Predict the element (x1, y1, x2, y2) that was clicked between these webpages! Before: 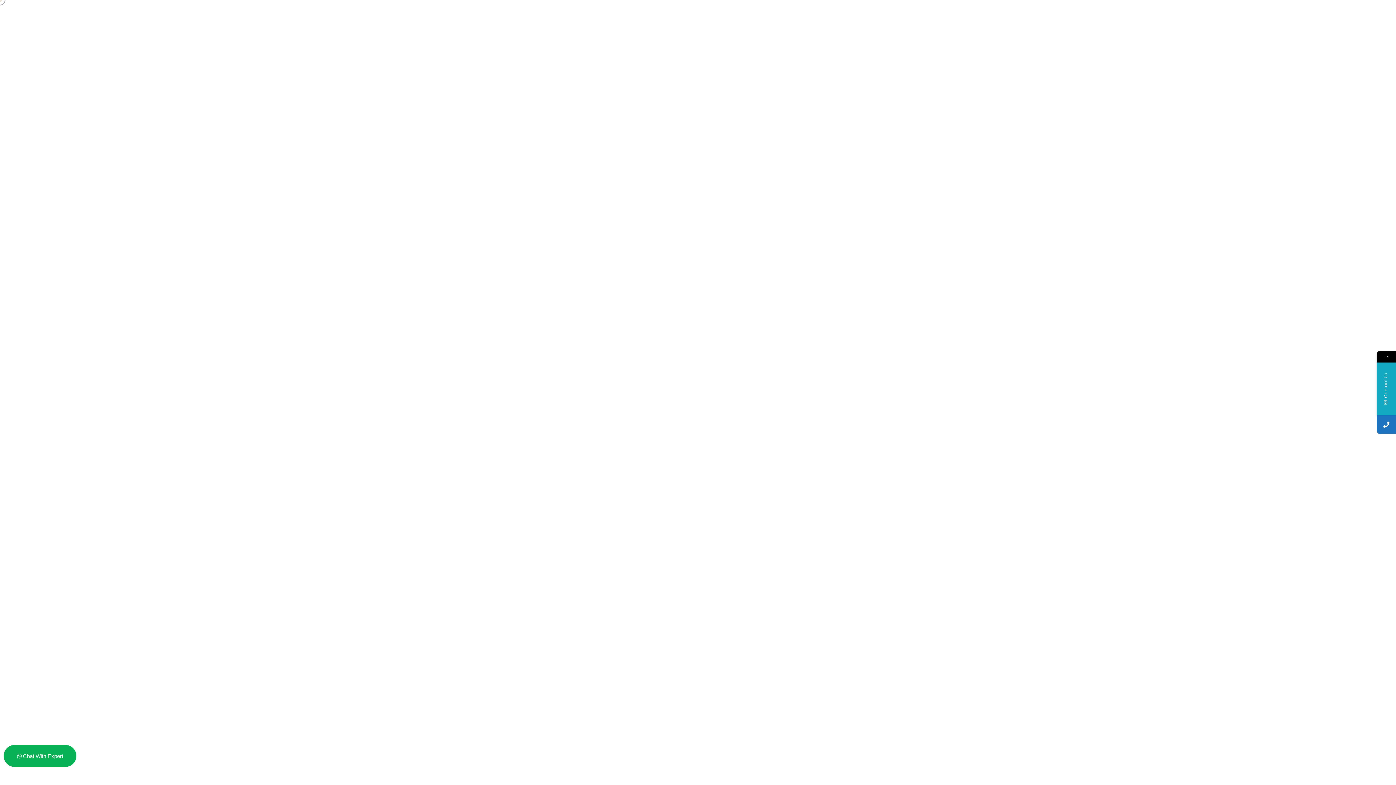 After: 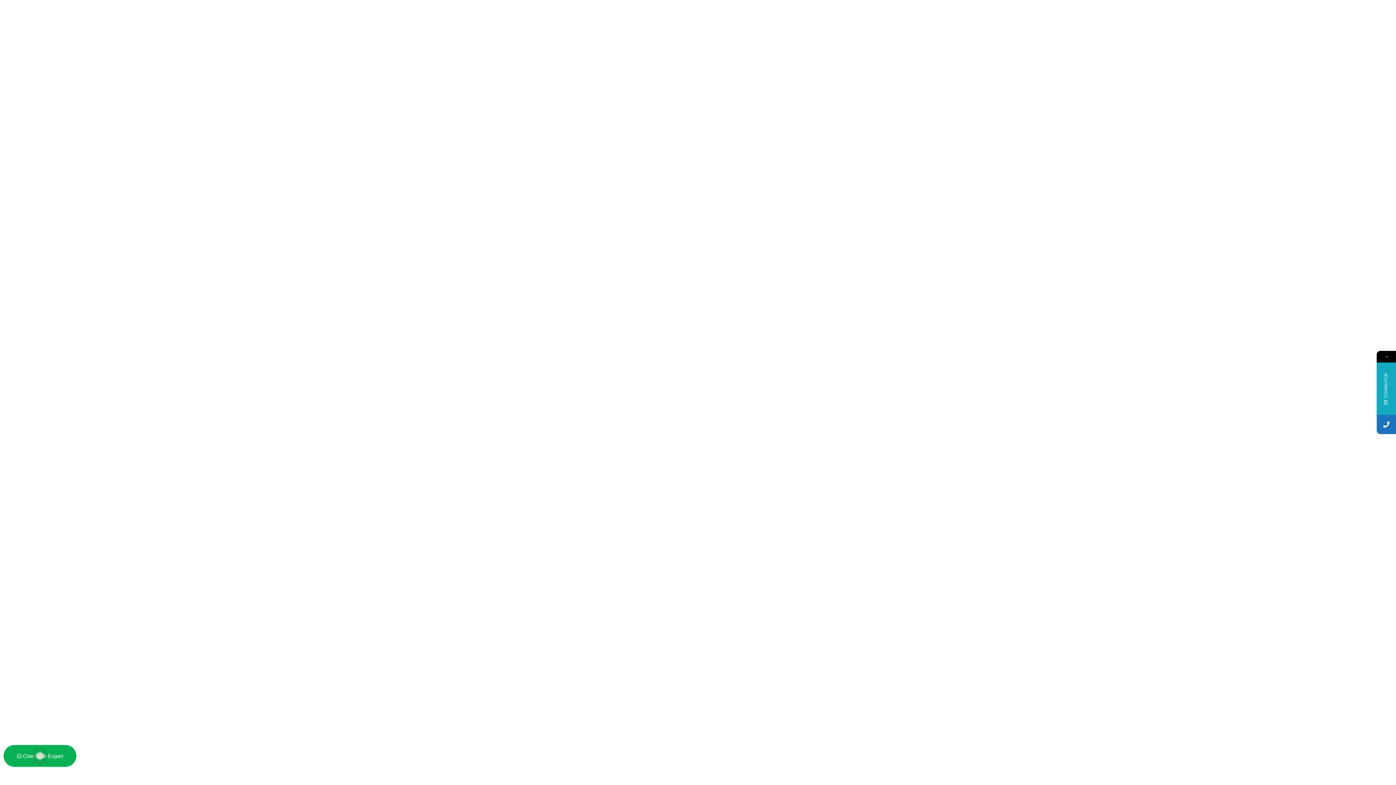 Action: bbox: (3, 745, 76, 767) label: Chat With Expert